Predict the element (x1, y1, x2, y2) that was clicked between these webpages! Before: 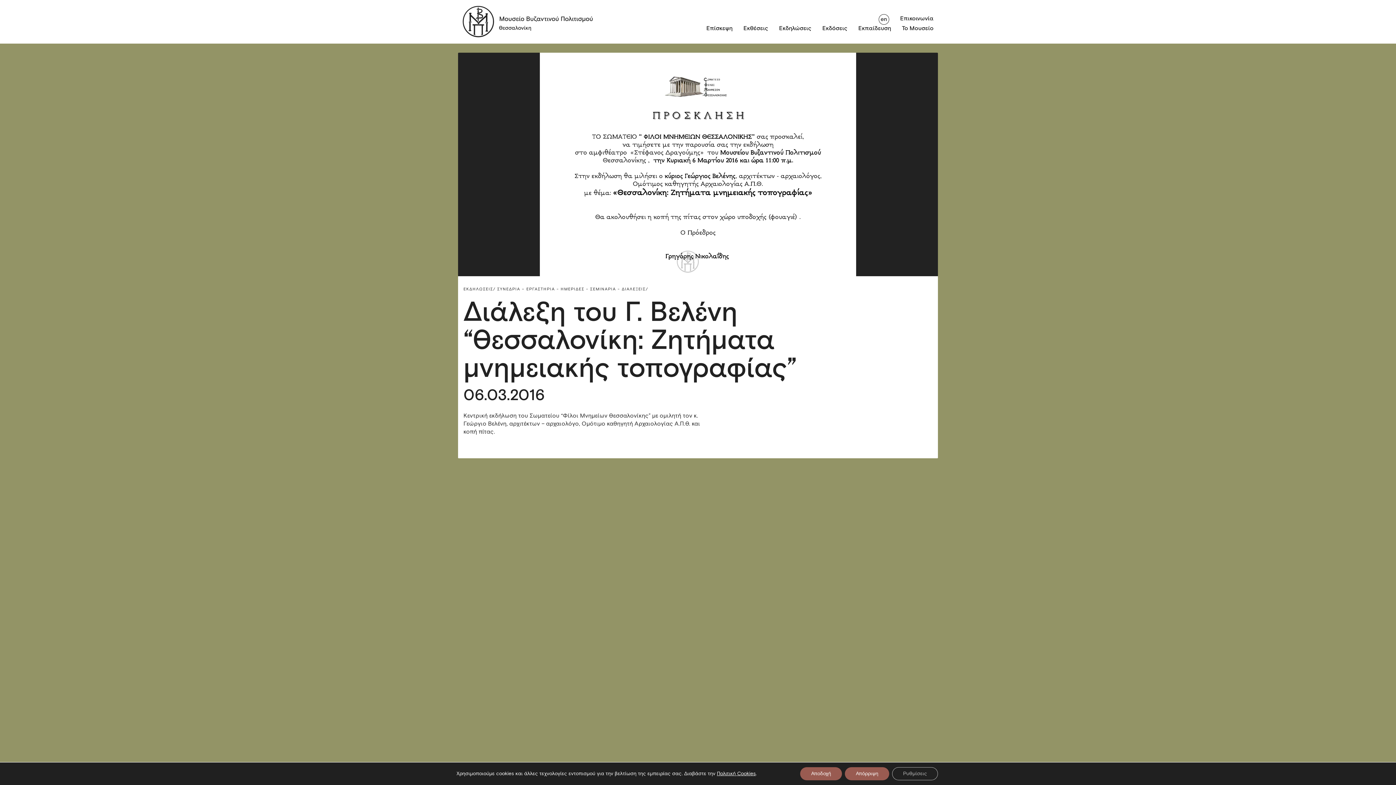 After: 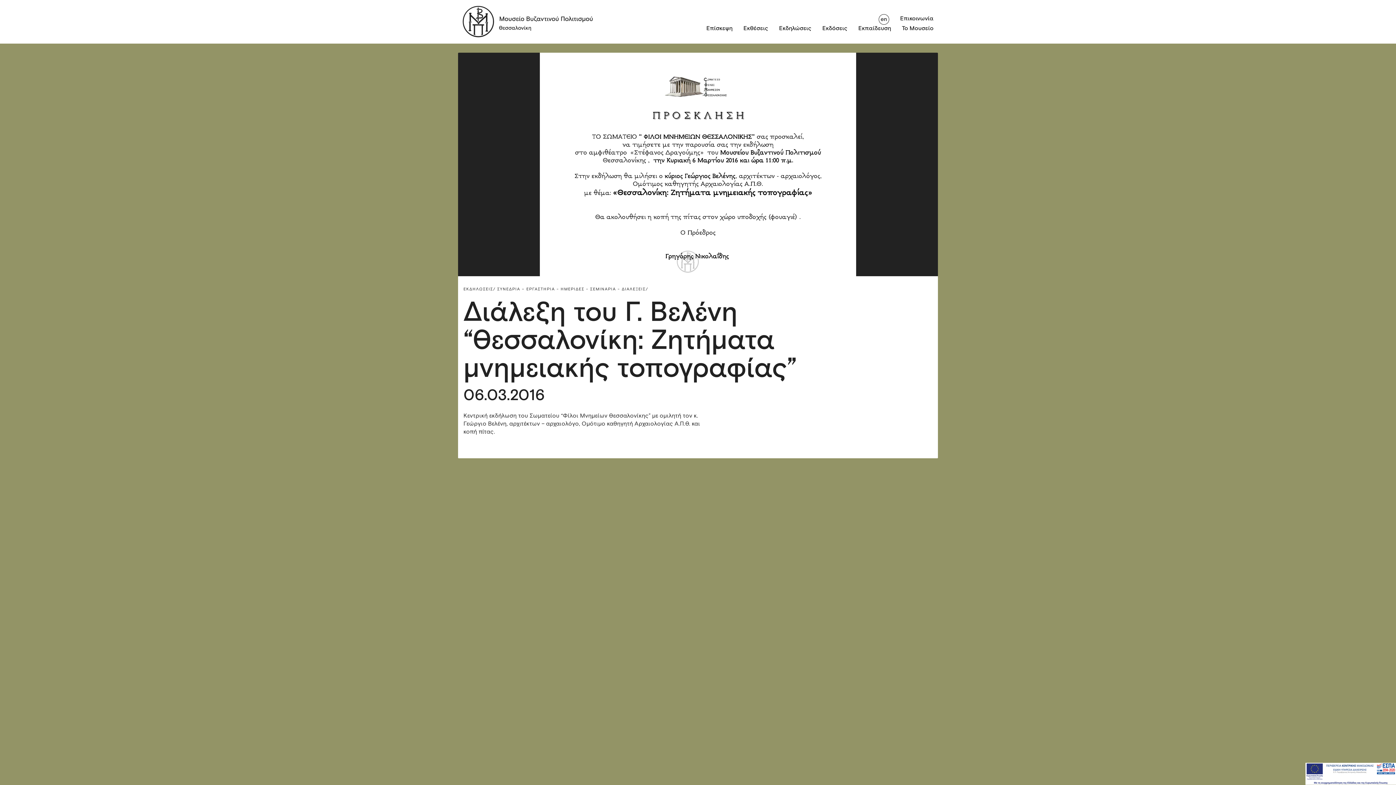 Action: label: Απόρριψη bbox: (845, 767, 889, 780)